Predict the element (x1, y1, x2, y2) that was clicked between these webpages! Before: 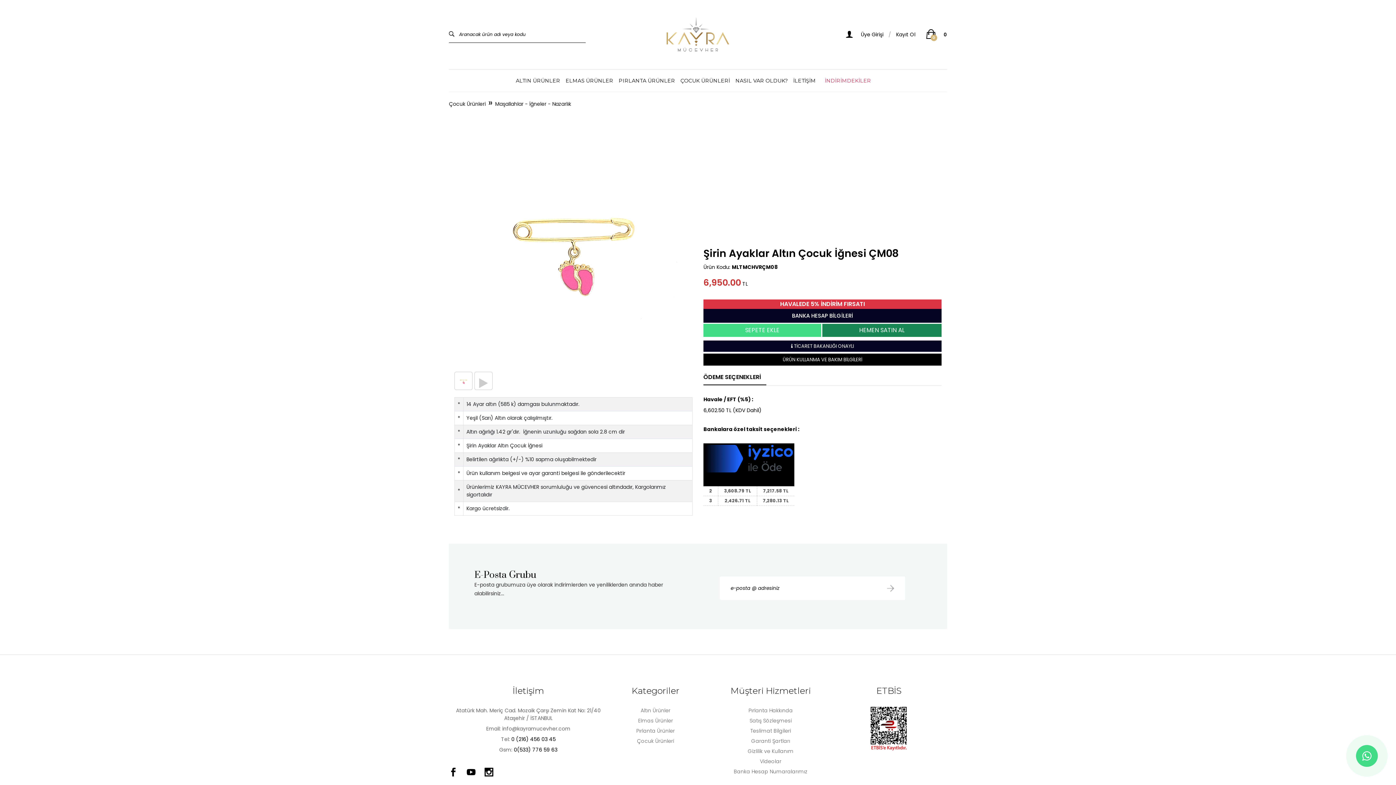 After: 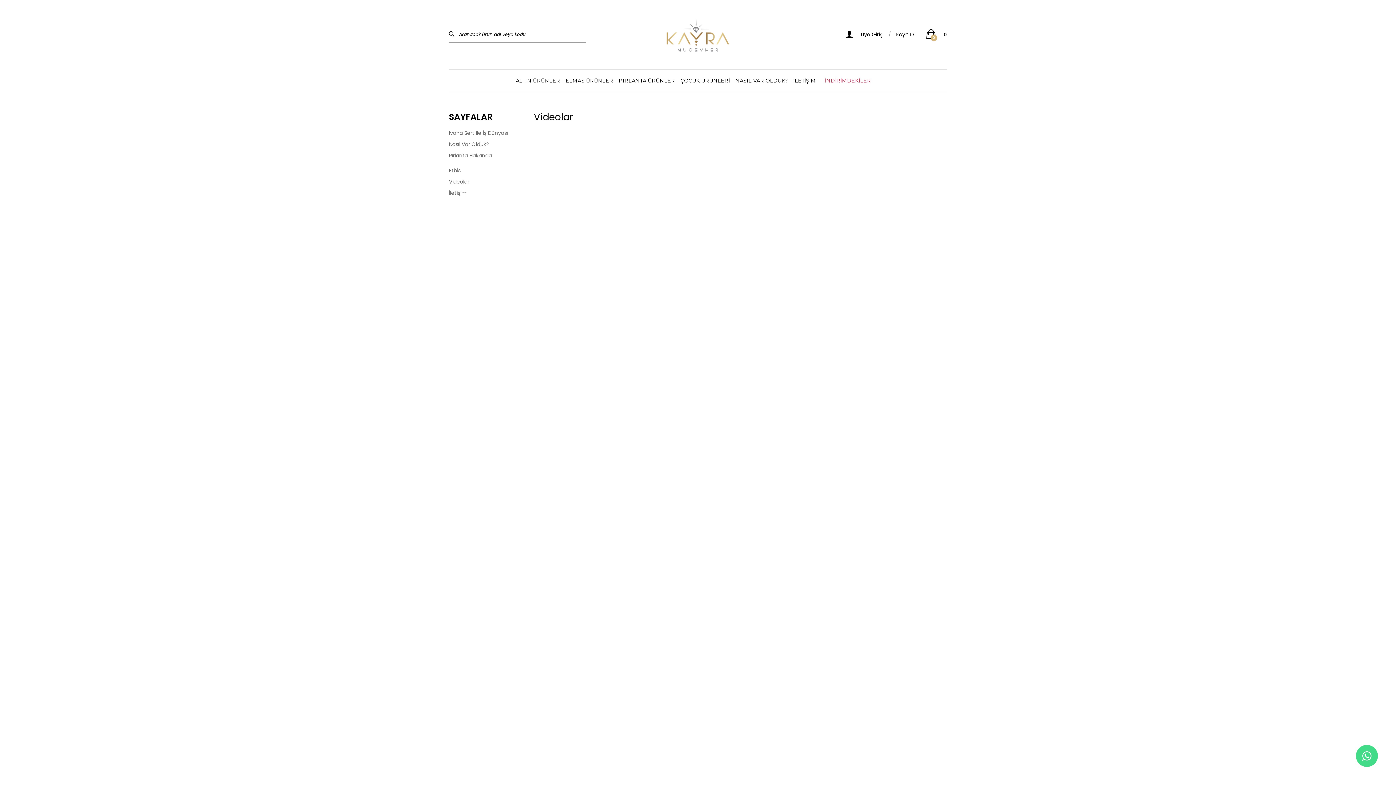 Action: bbox: (760, 758, 781, 765) label: Videolar